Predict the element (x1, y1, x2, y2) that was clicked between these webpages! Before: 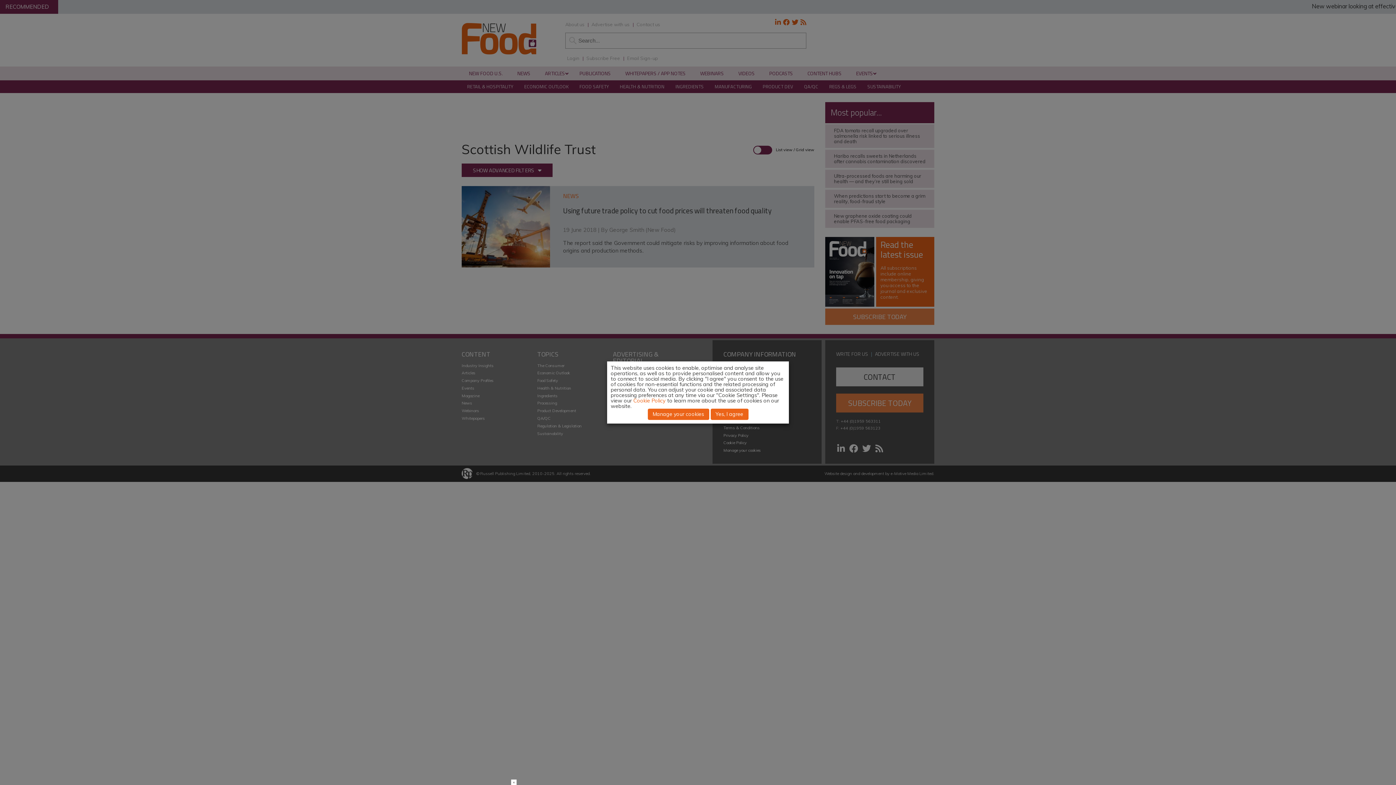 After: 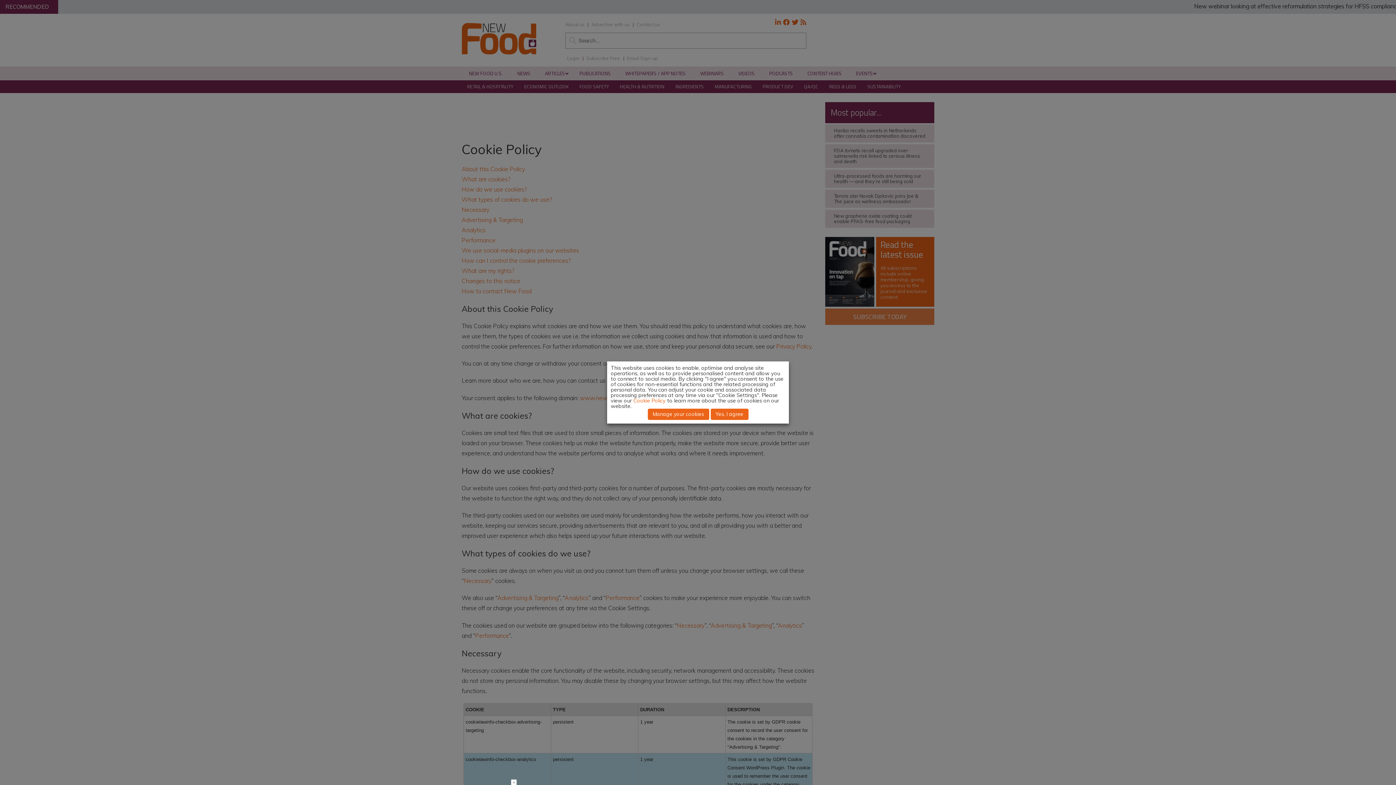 Action: bbox: (633, 397, 665, 404) label: Cookie Policy